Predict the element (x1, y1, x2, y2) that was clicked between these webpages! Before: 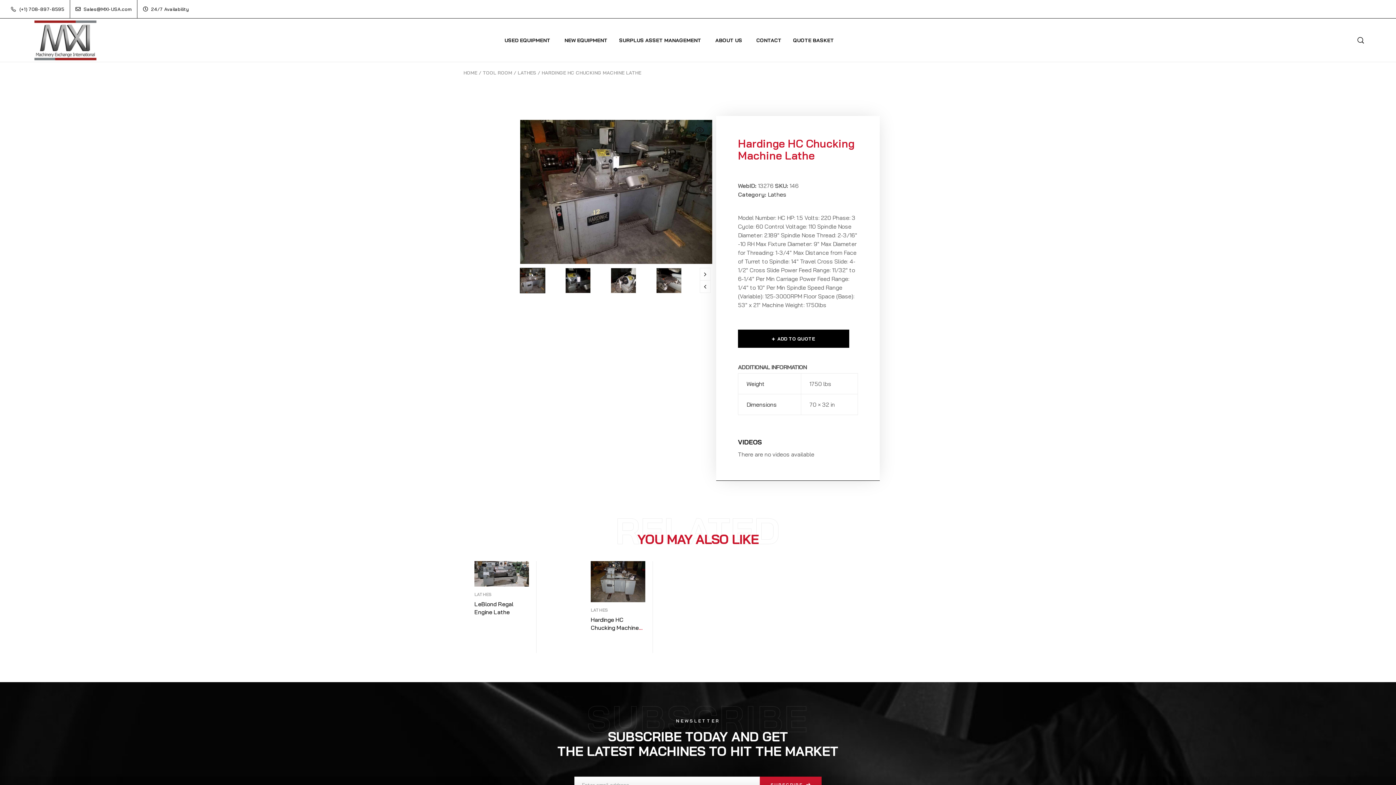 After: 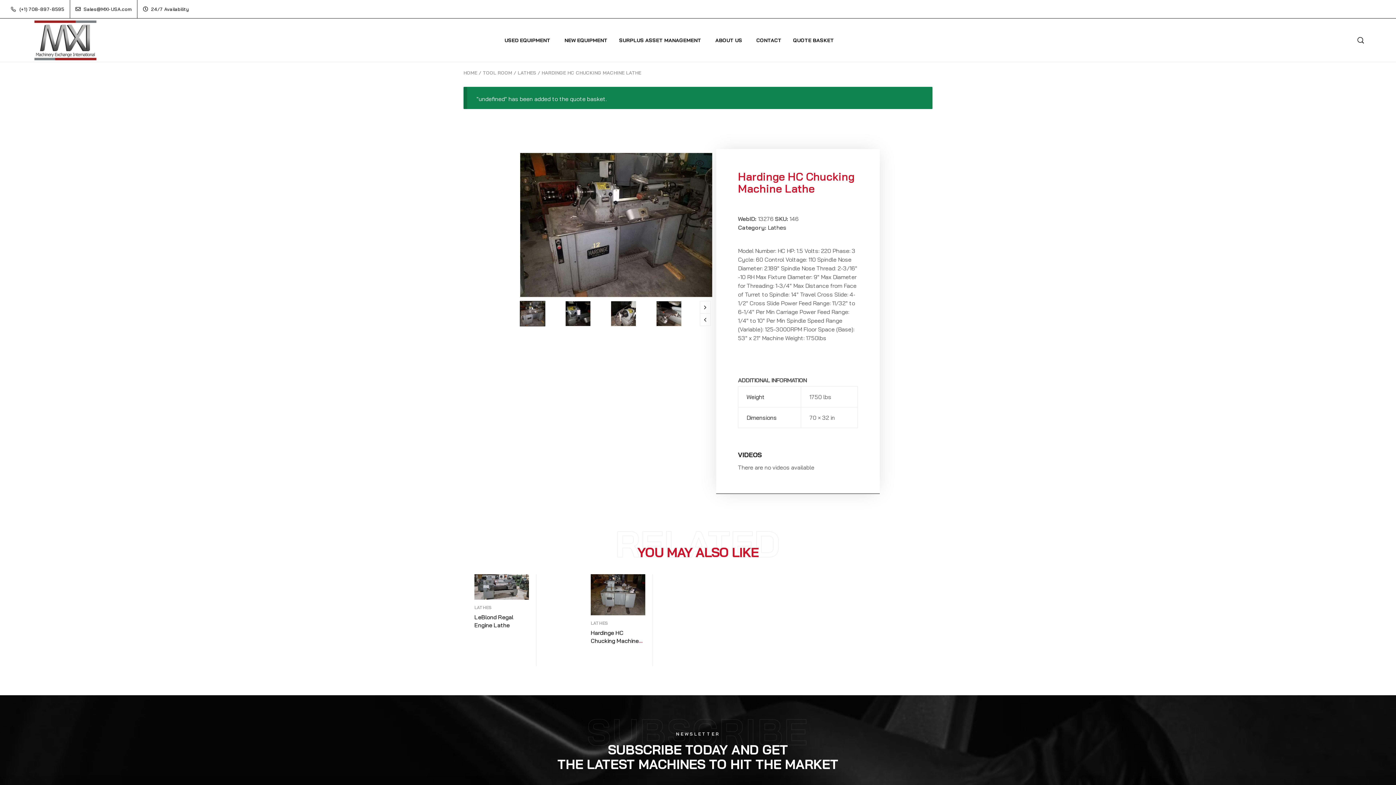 Action: bbox: (738, 329, 849, 348) label: ADD TO QUOTE